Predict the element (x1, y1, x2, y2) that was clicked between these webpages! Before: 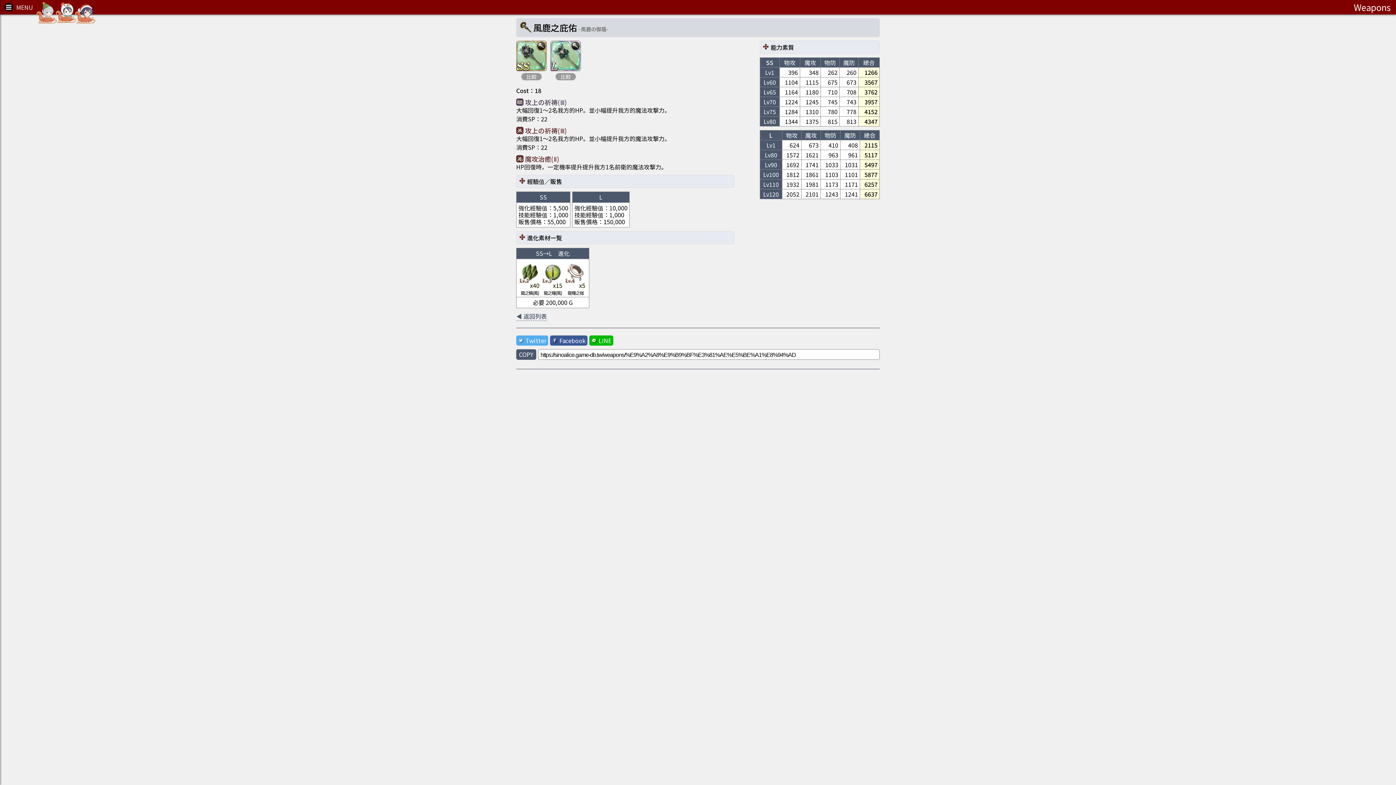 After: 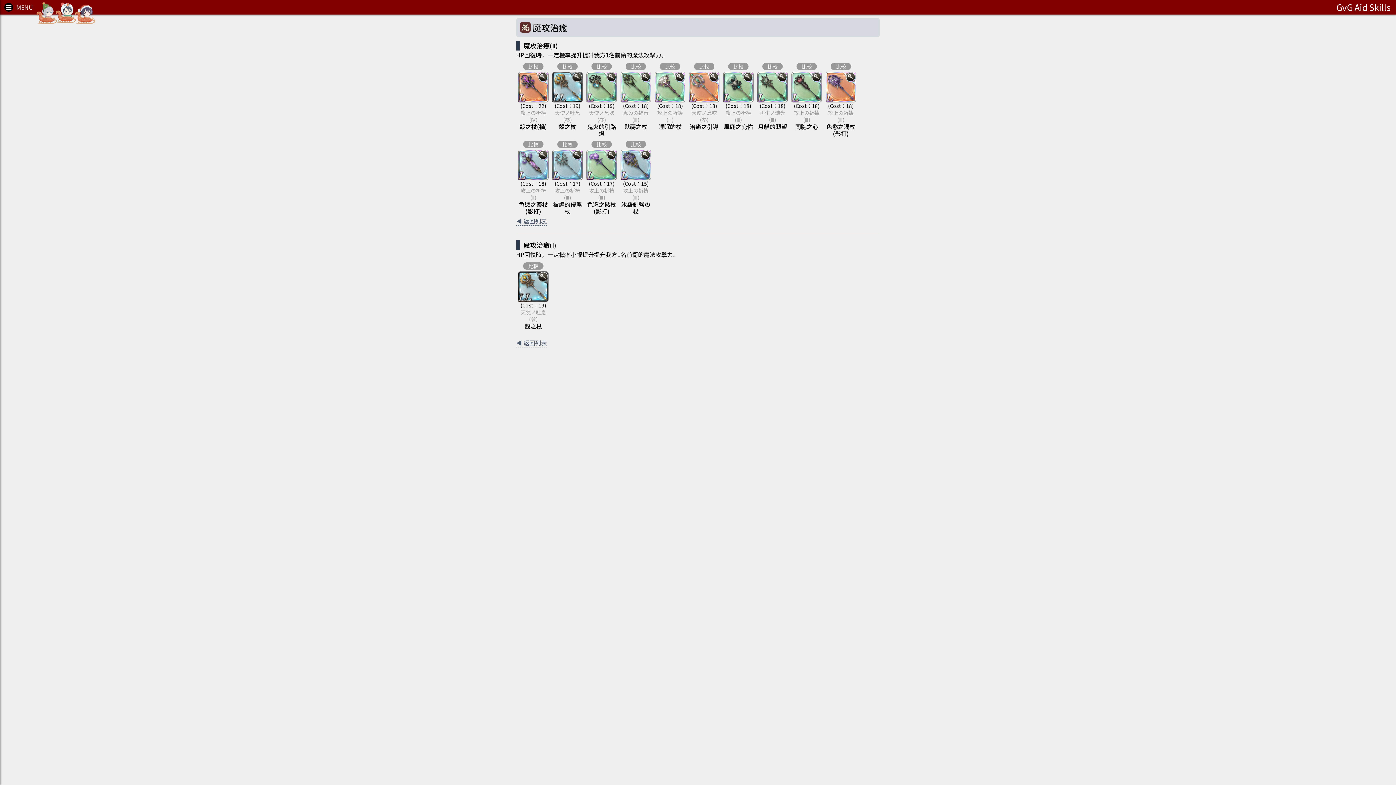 Action: bbox: (525, 154, 559, 164) label: 魔攻治癒(Ⅱ)